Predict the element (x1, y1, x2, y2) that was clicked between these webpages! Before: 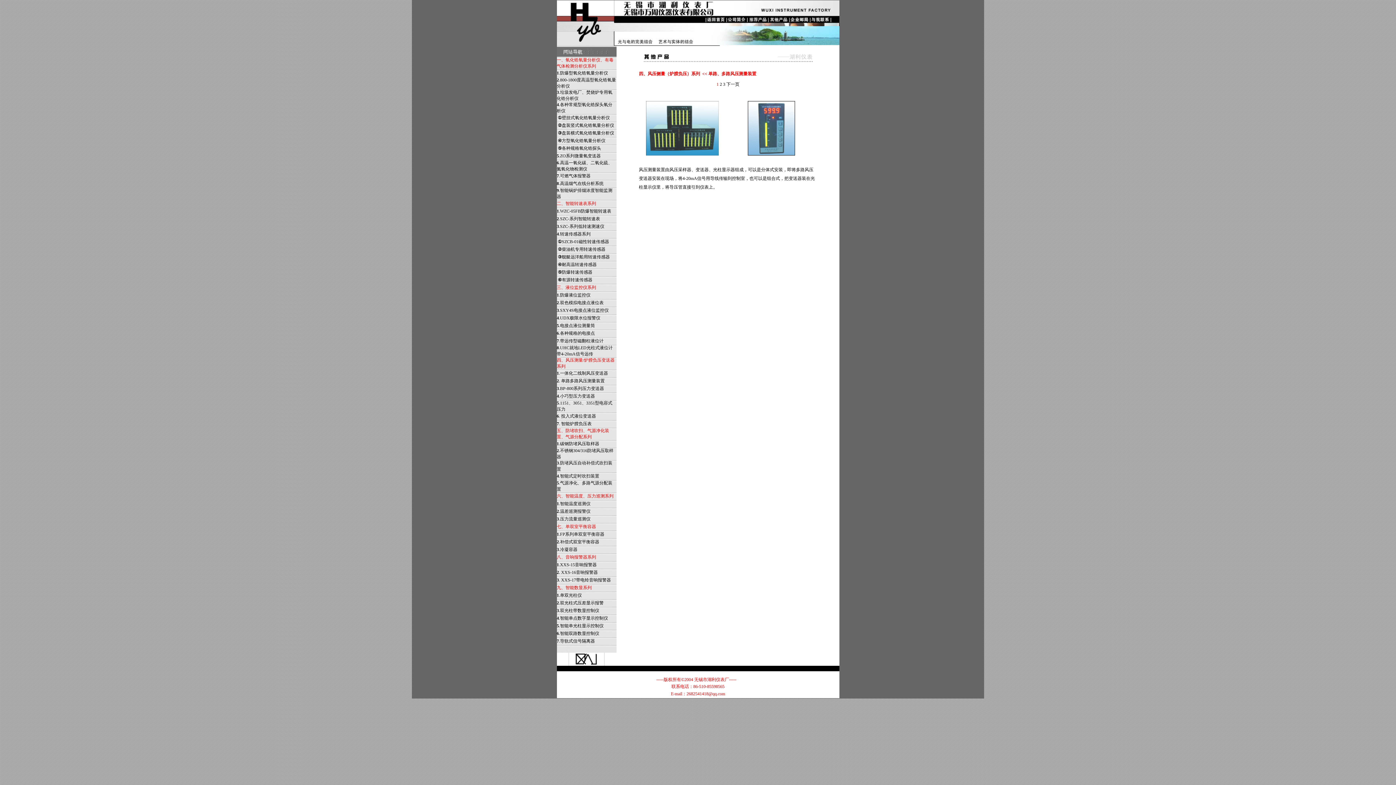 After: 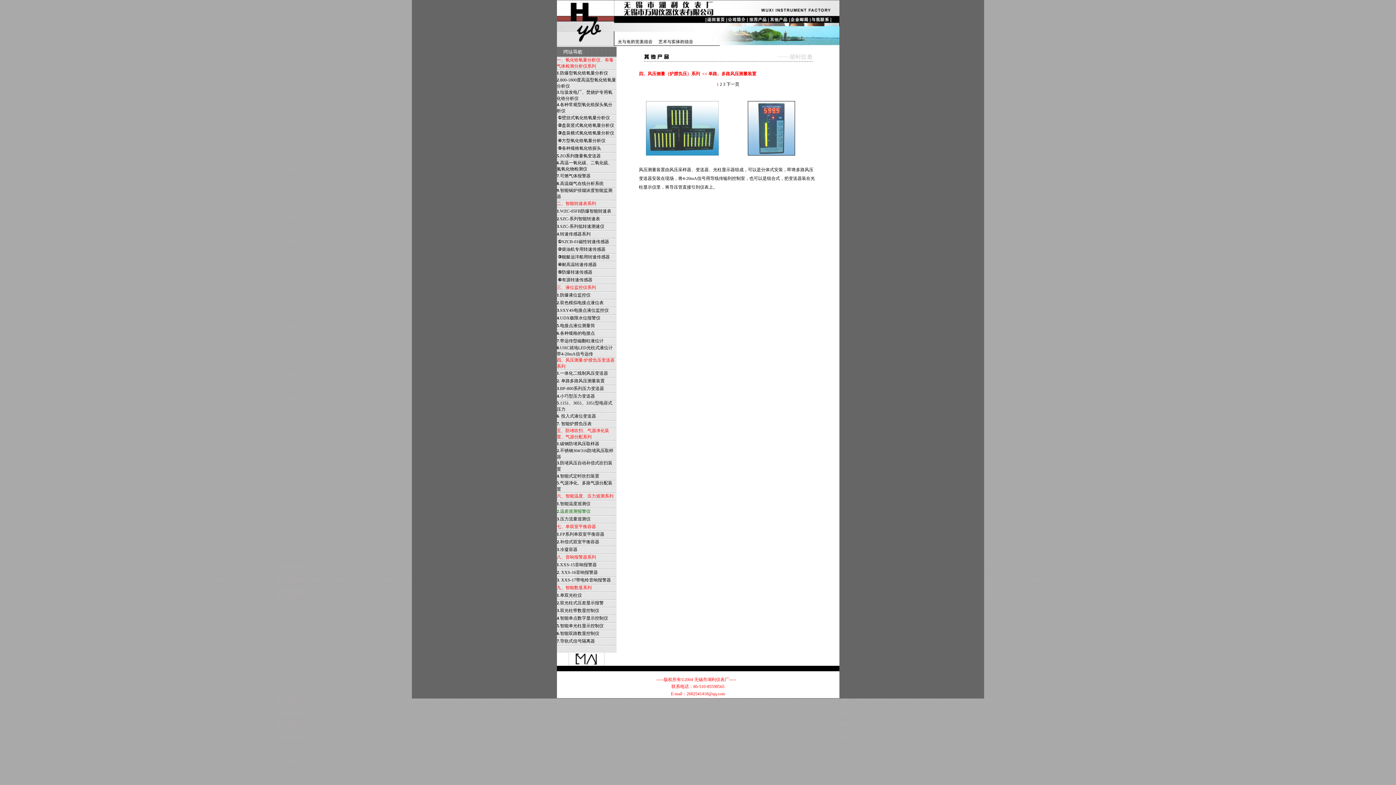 Action: label: 2.温差巡测报警仪 bbox: (556, 509, 590, 514)